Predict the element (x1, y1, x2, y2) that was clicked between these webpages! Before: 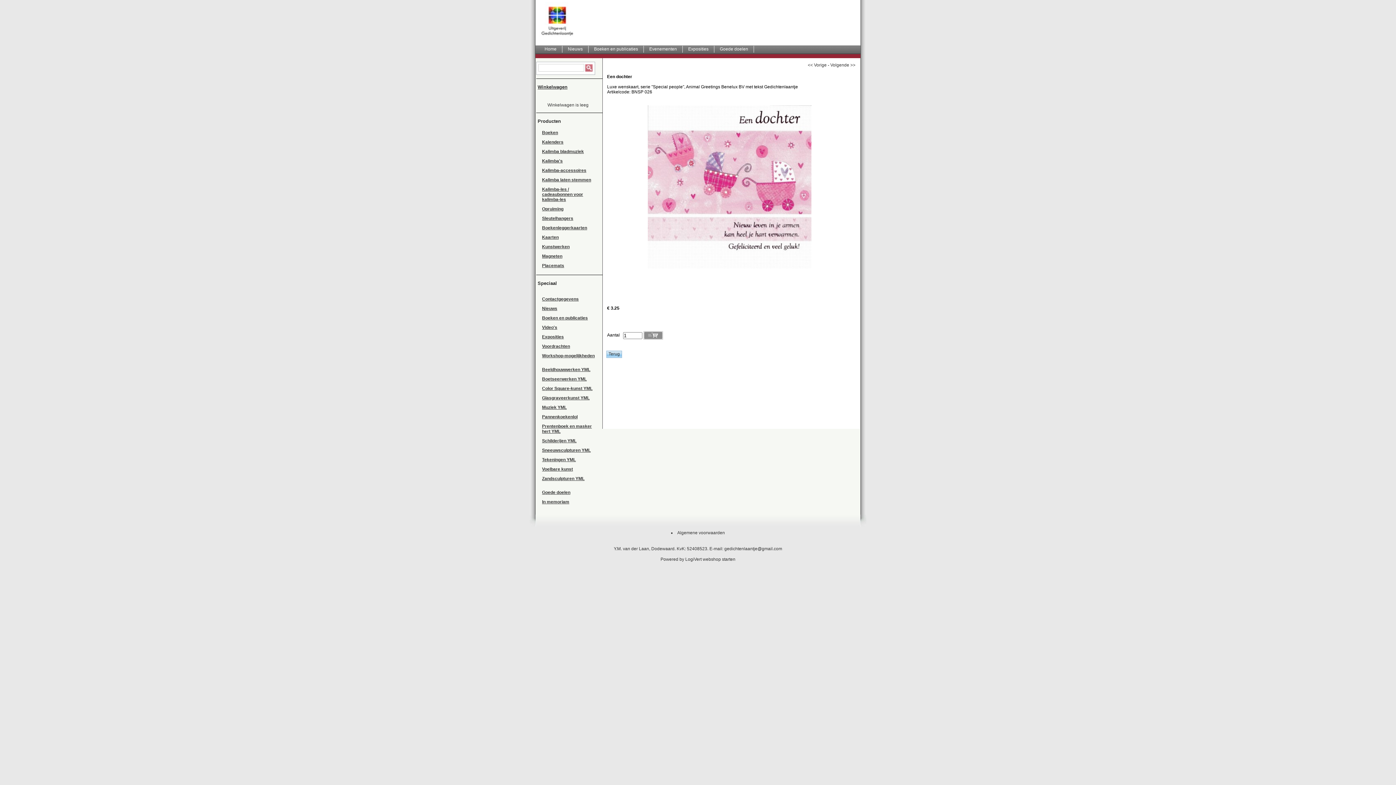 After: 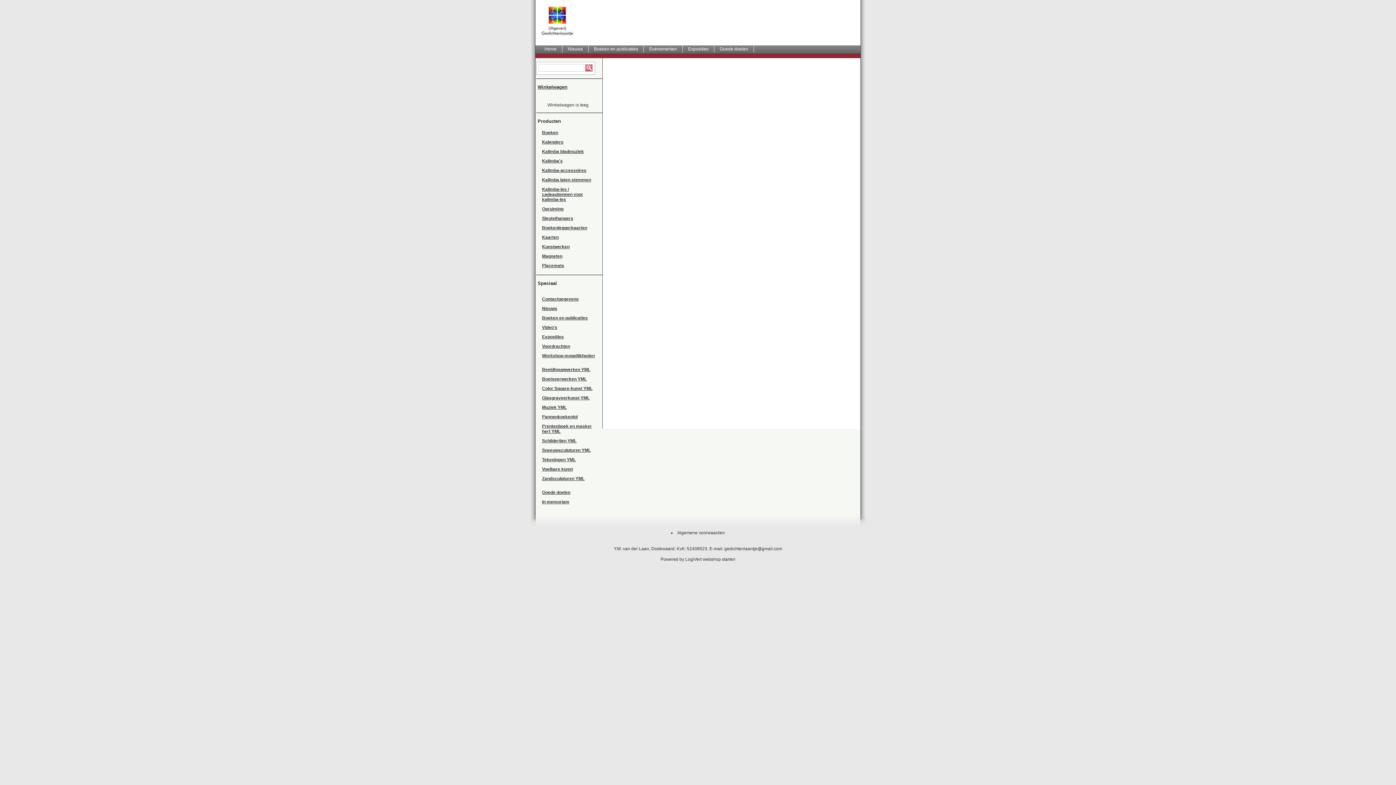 Action: bbox: (536, 290, 599, 294)